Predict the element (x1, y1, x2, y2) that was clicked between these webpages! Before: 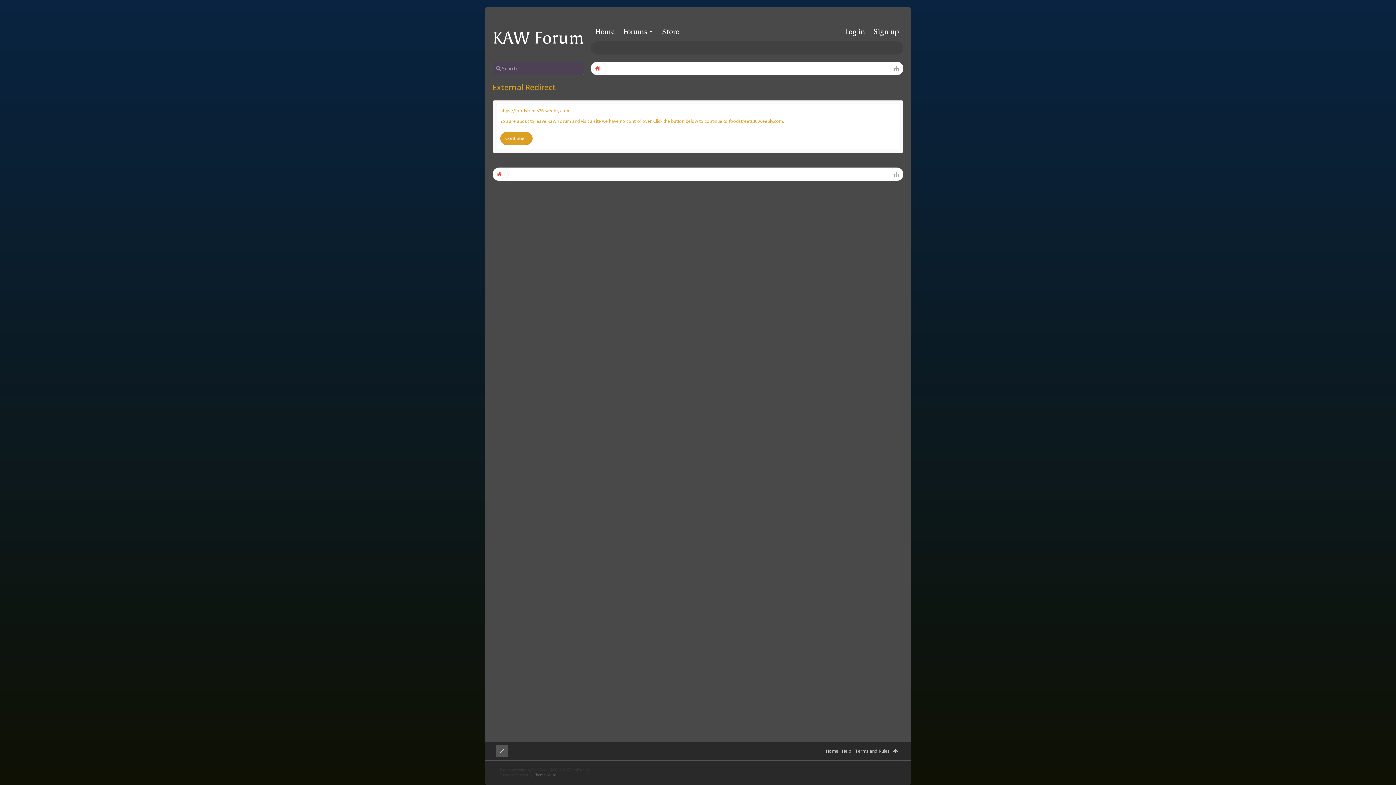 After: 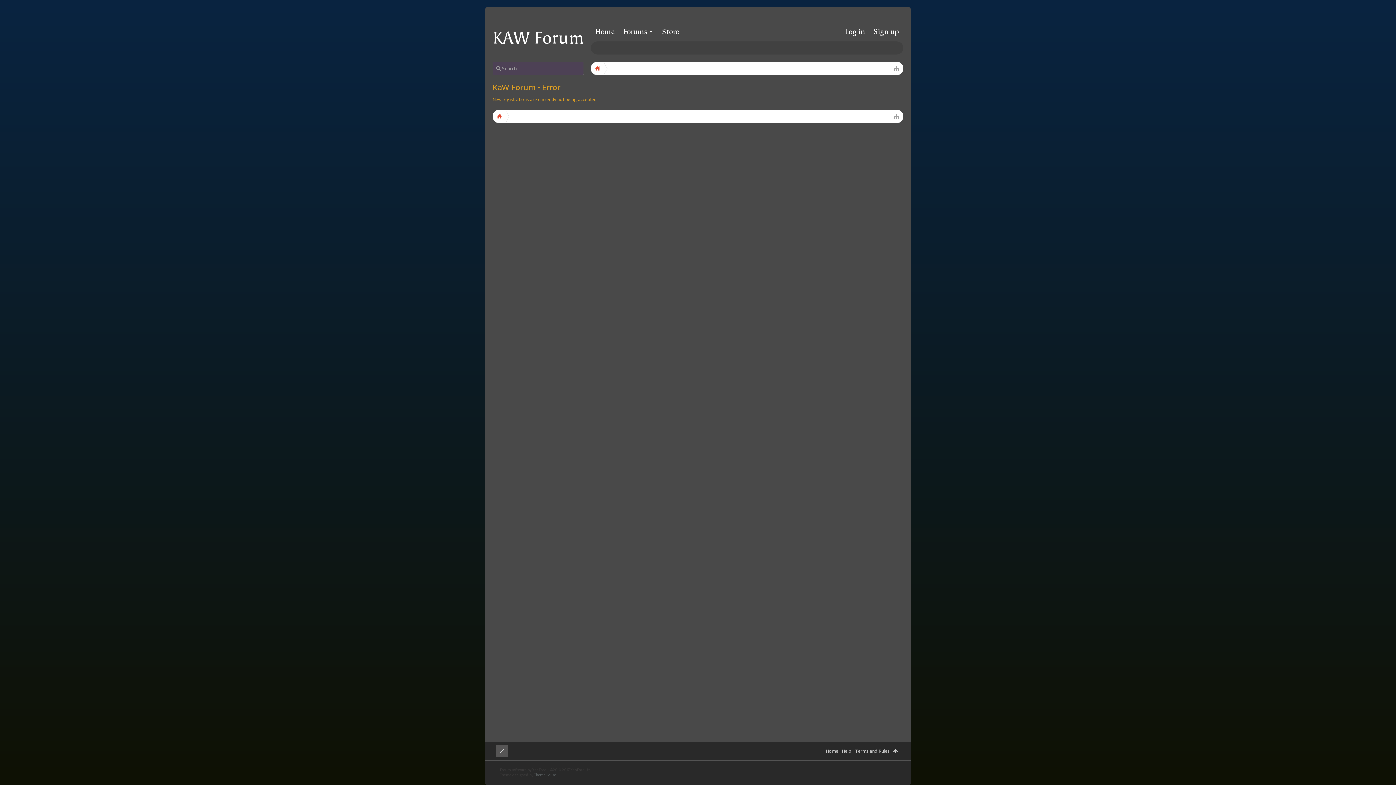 Action: label: Sign up bbox: (869, 21, 903, 41)